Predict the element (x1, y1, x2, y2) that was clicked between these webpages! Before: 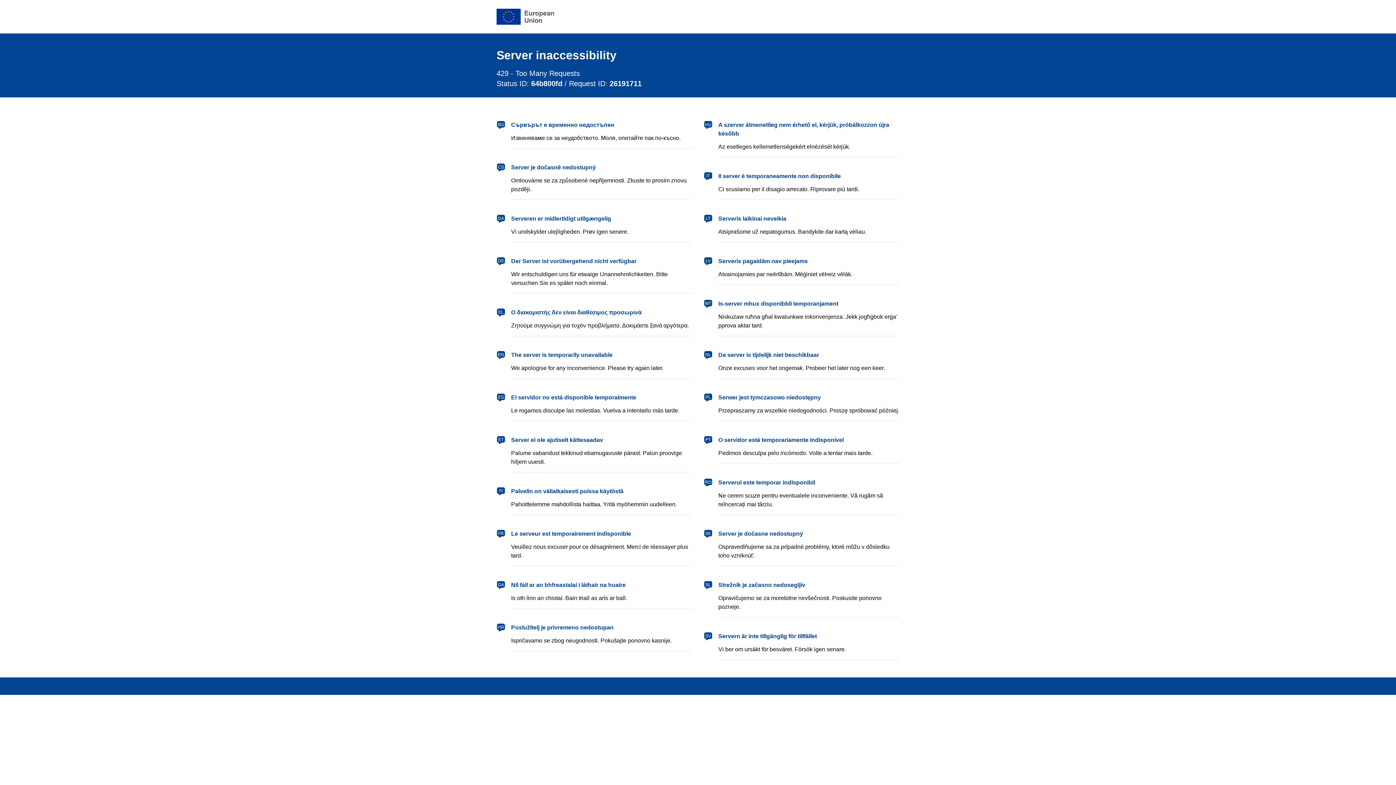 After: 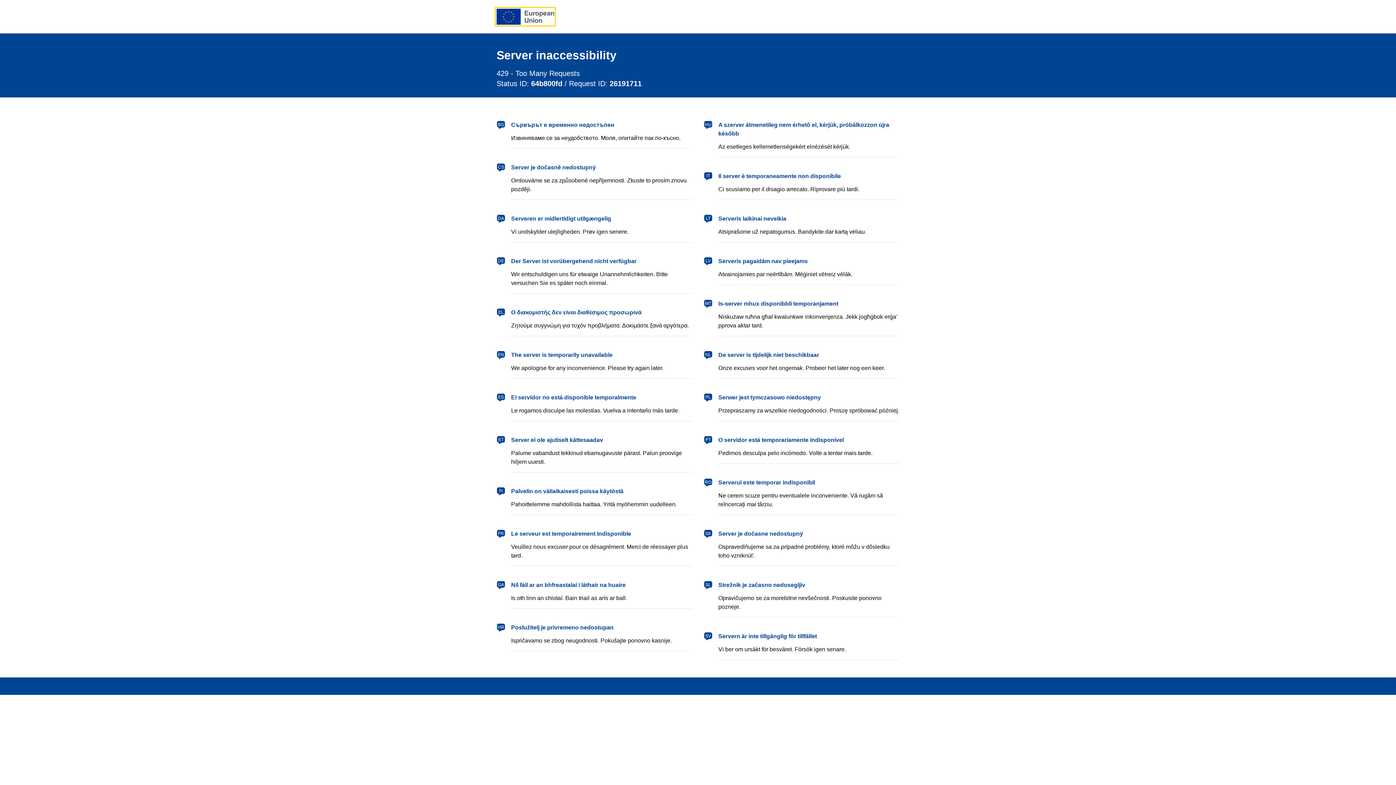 Action: label: European Union bbox: (496, 8, 554, 24)